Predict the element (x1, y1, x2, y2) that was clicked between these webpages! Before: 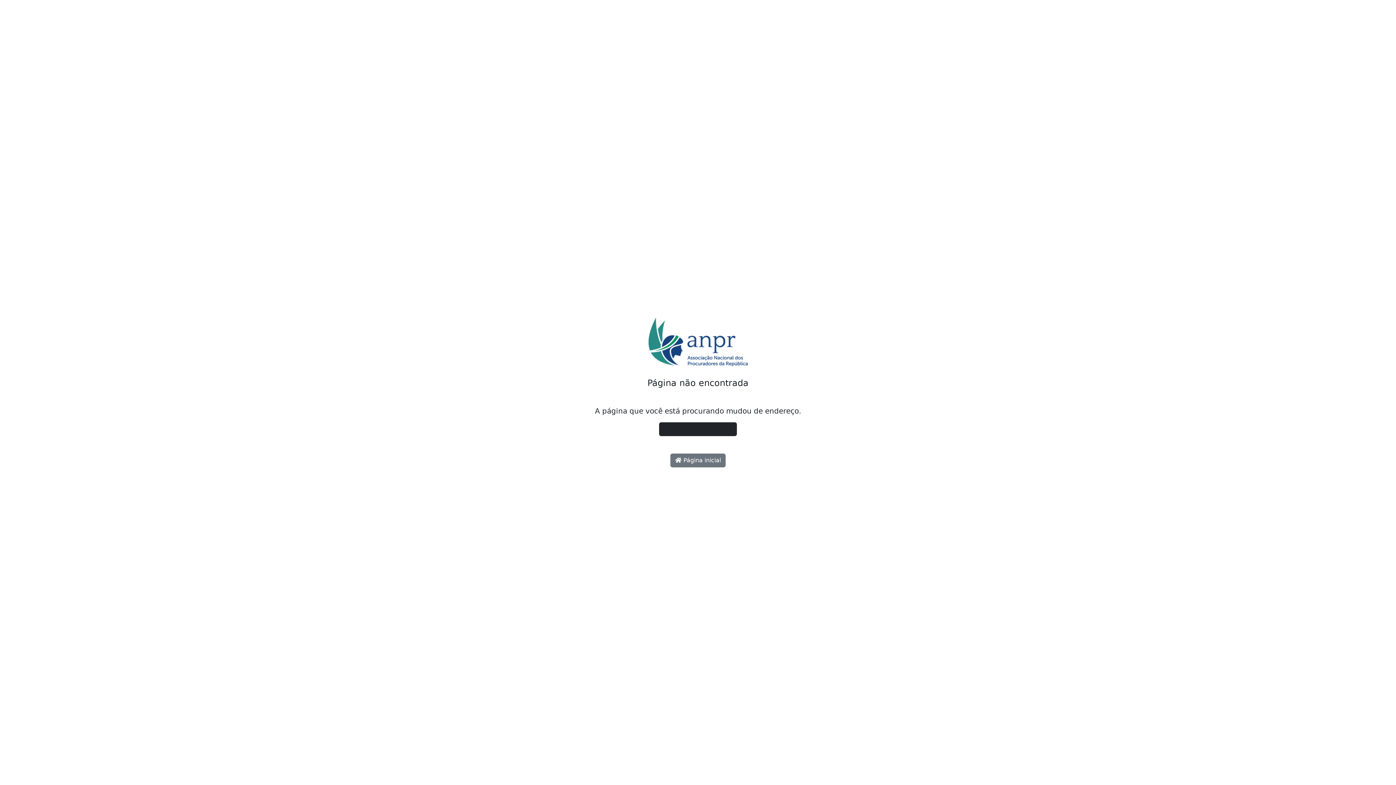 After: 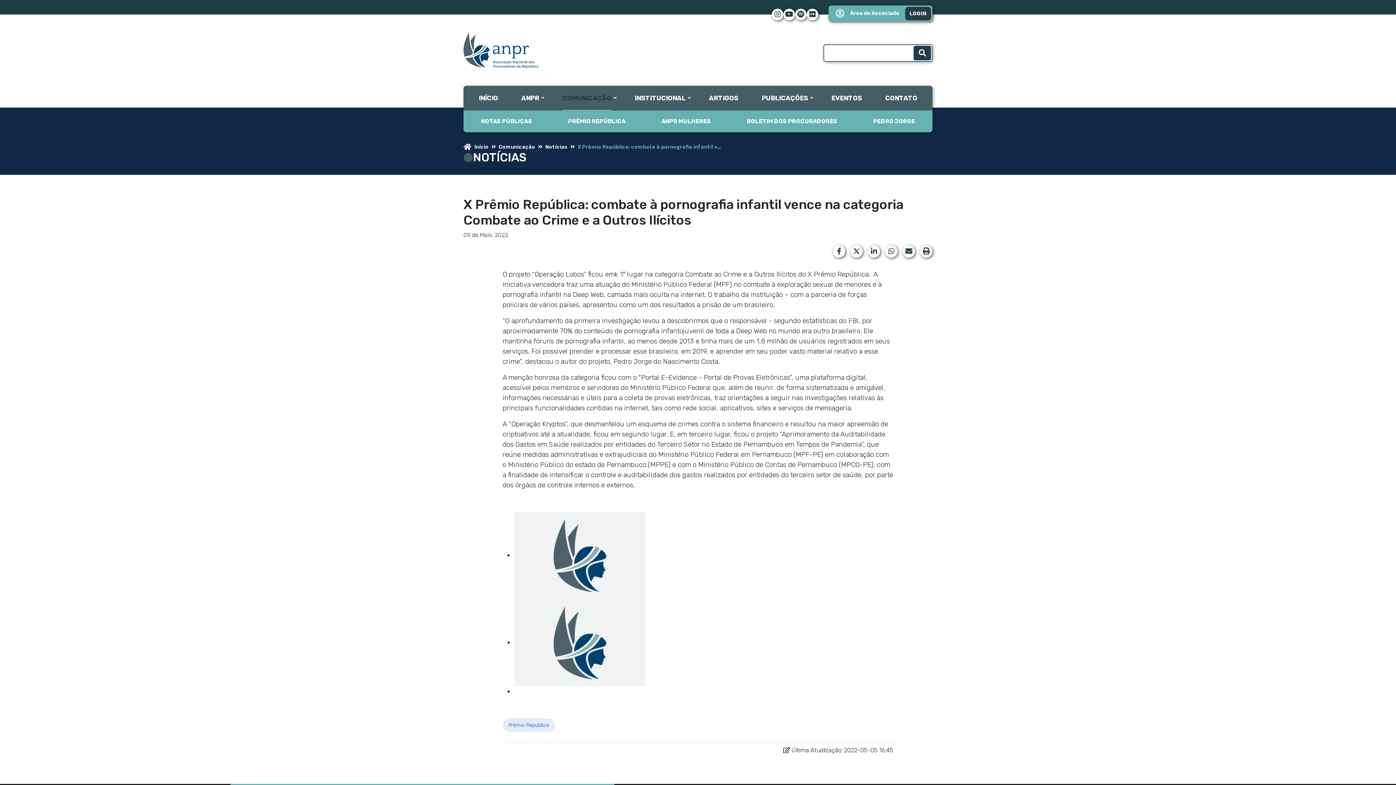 Action: label: Acessar novo endereço bbox: (659, 422, 737, 436)